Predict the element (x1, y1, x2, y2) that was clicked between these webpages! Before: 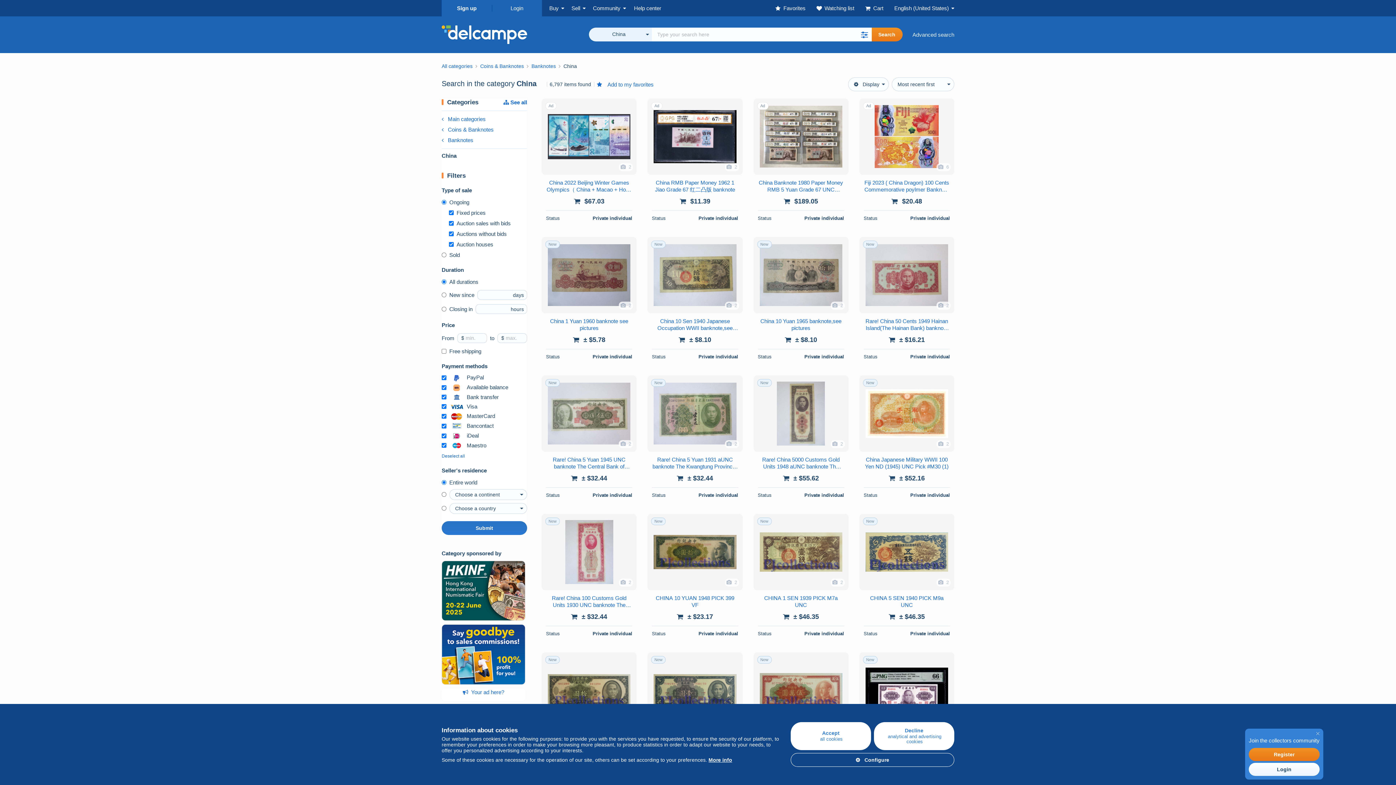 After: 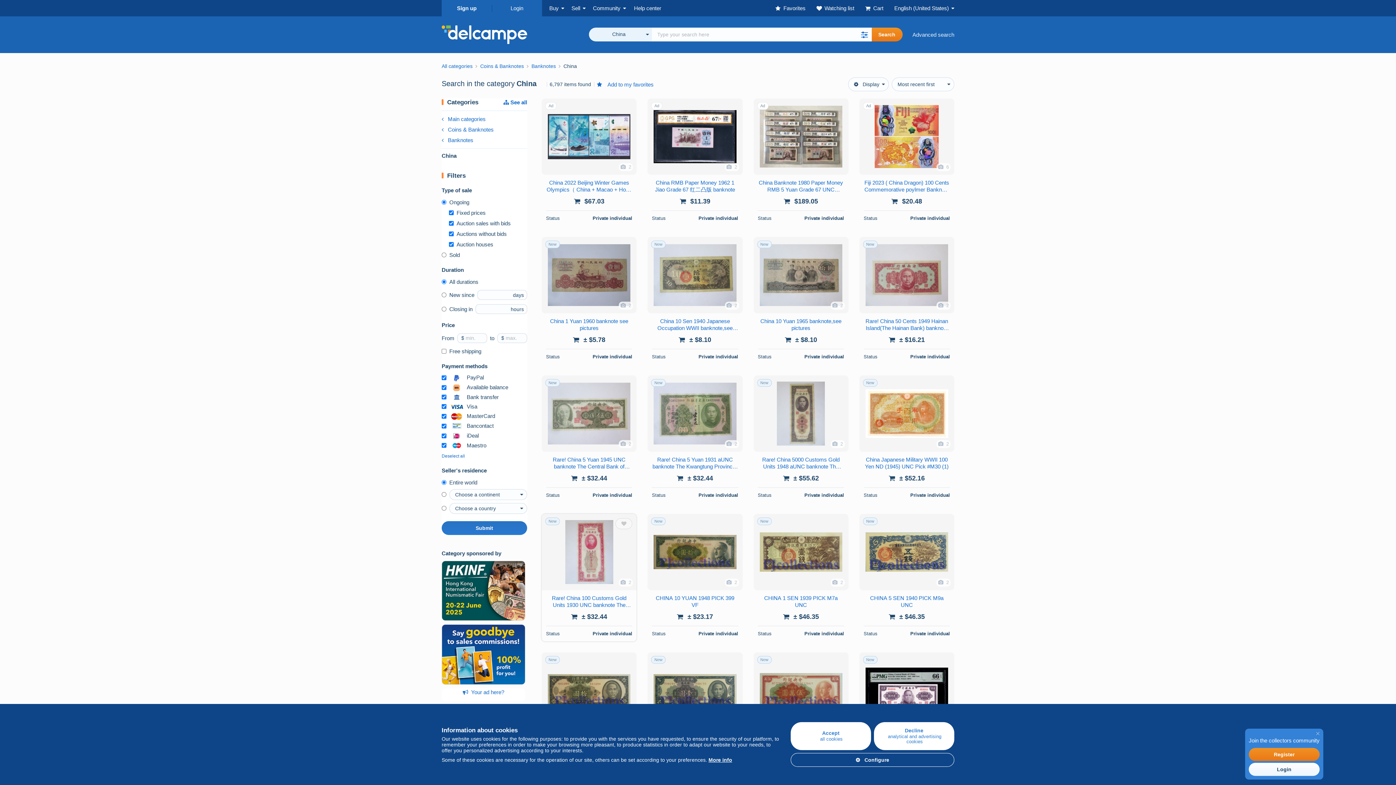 Action: bbox: (548, 520, 630, 584)